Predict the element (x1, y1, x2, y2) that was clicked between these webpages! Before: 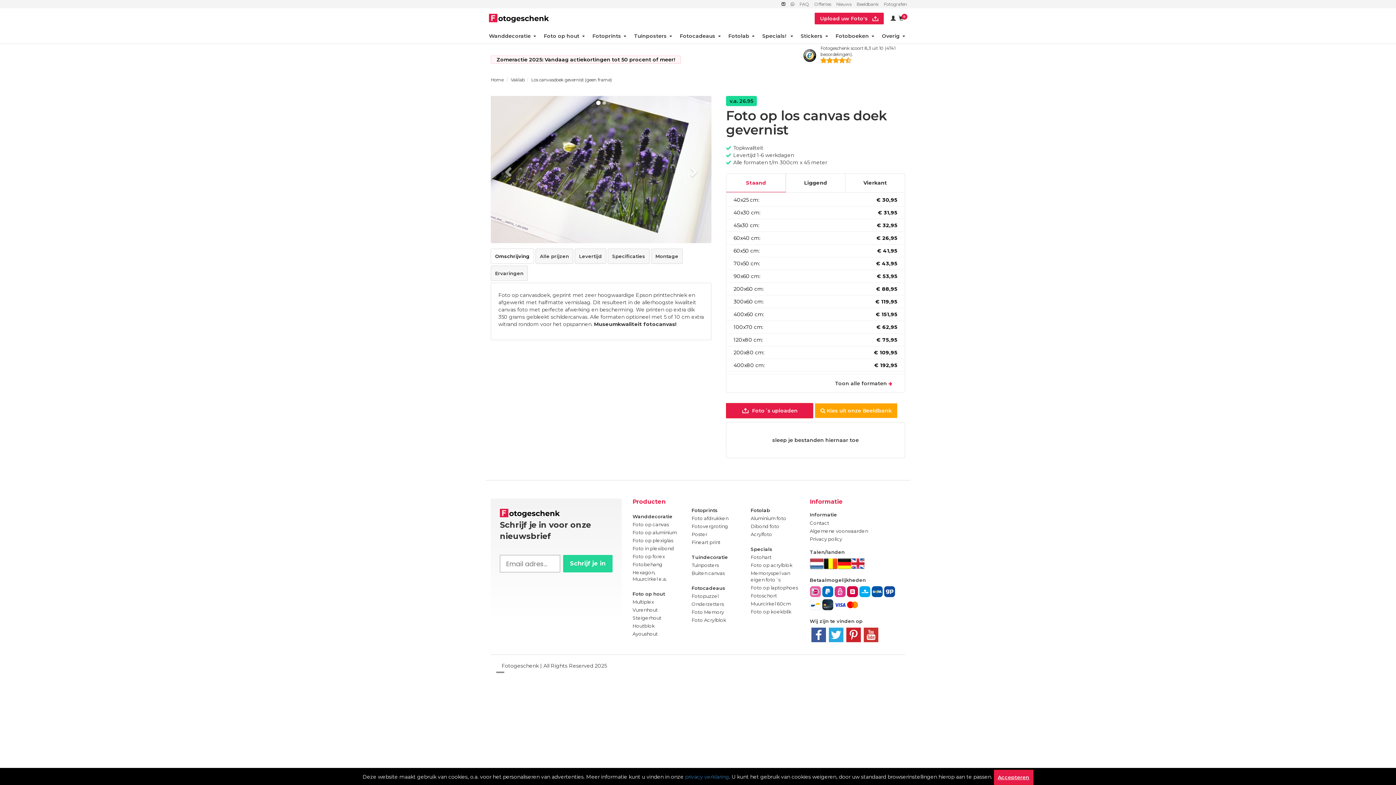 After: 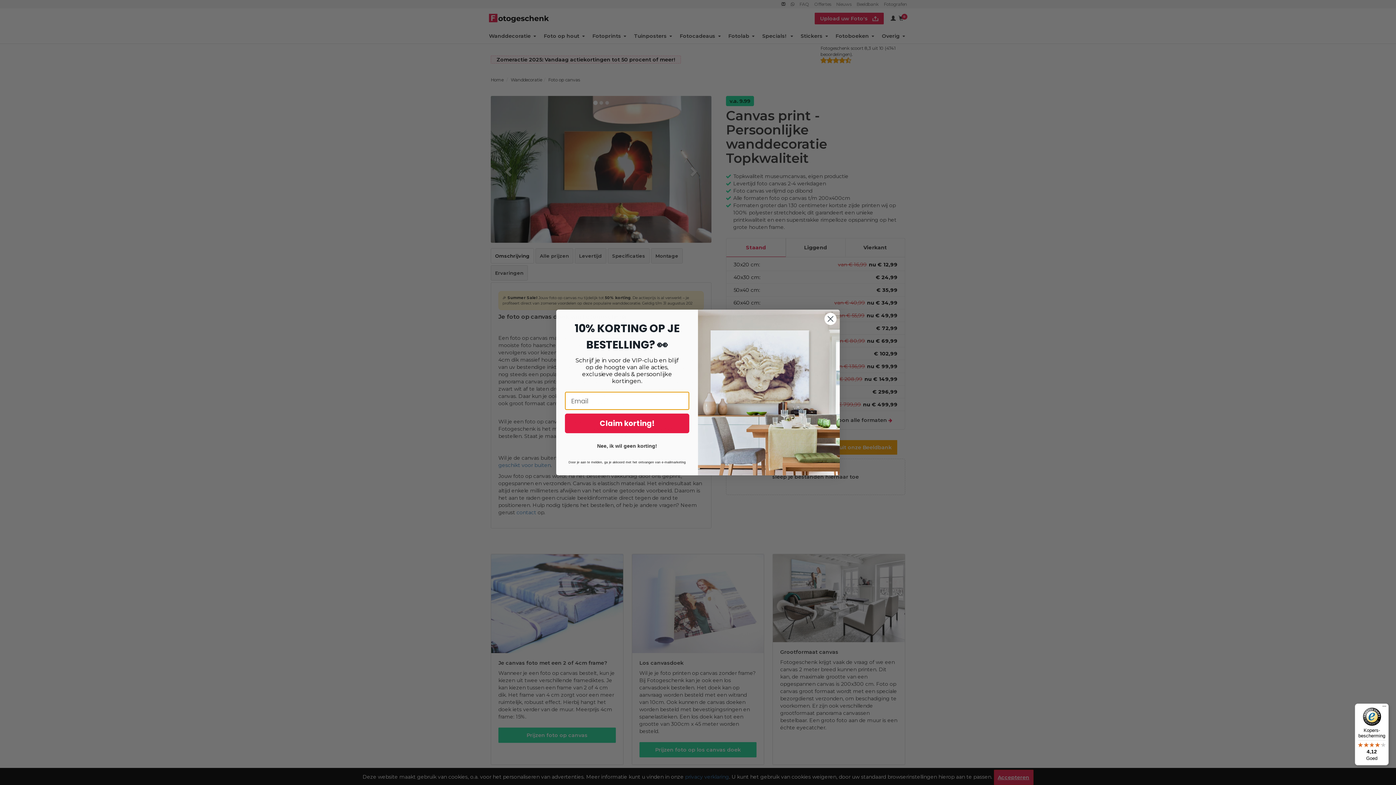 Action: bbox: (823, 557, 837, 570) label: Belgie